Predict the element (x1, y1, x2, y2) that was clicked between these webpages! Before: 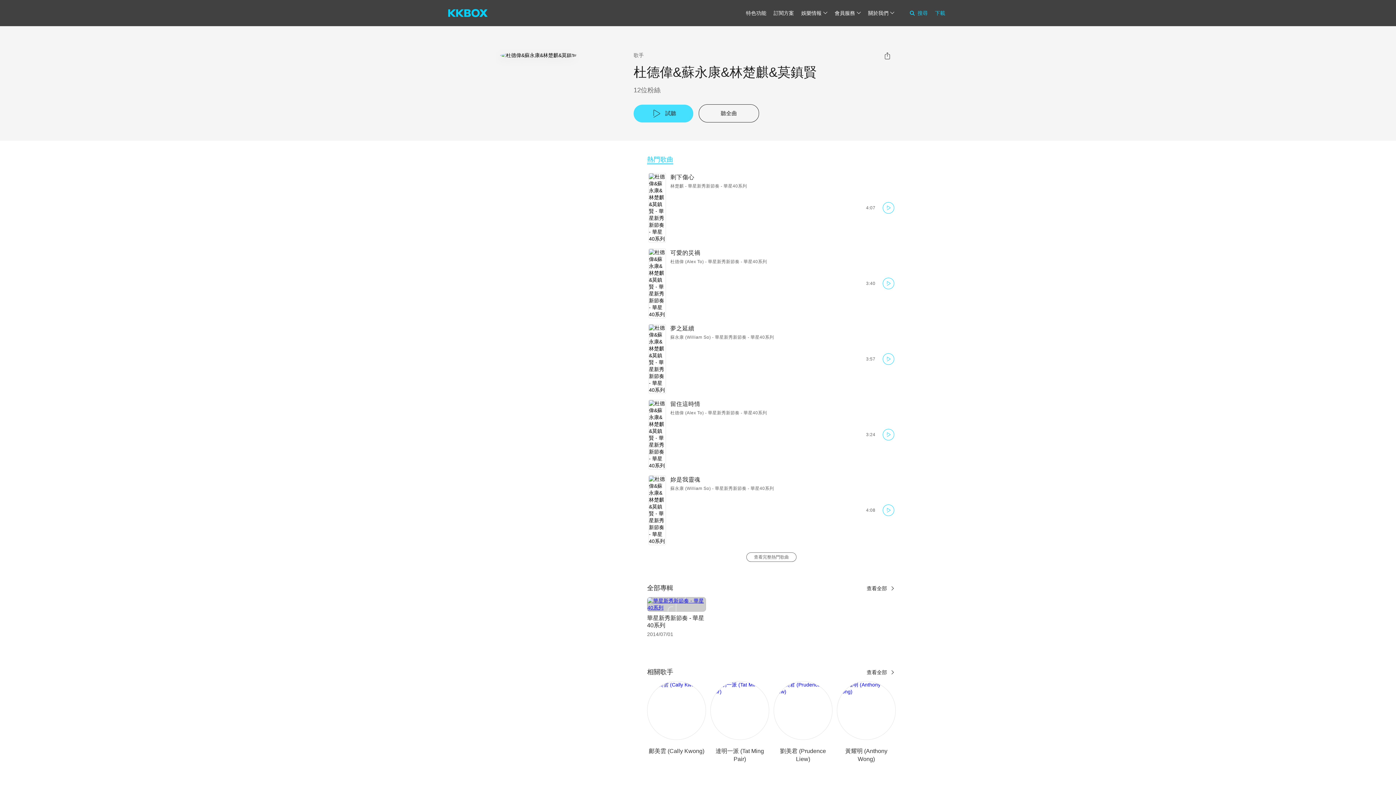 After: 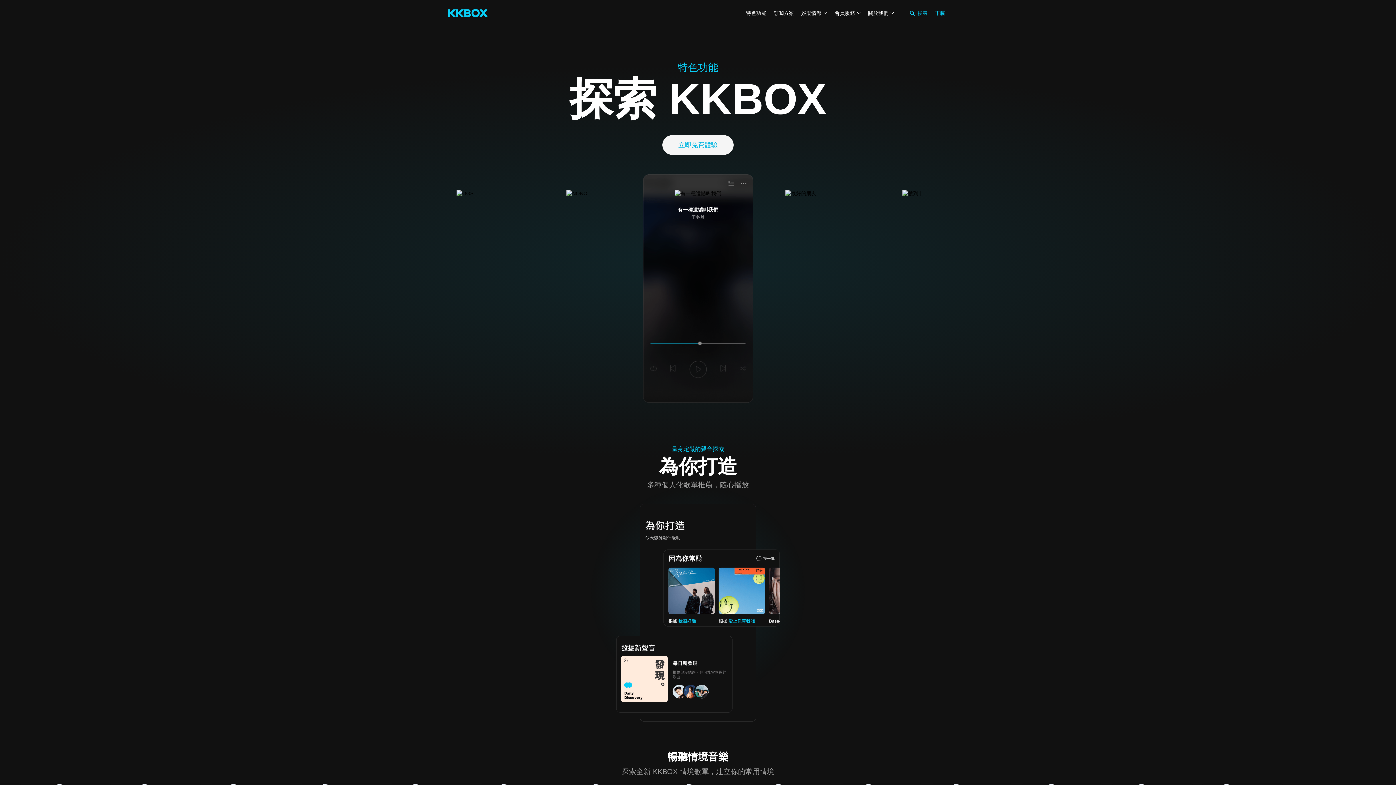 Action: label: 特色功能 bbox: (746, 10, 766, 16)